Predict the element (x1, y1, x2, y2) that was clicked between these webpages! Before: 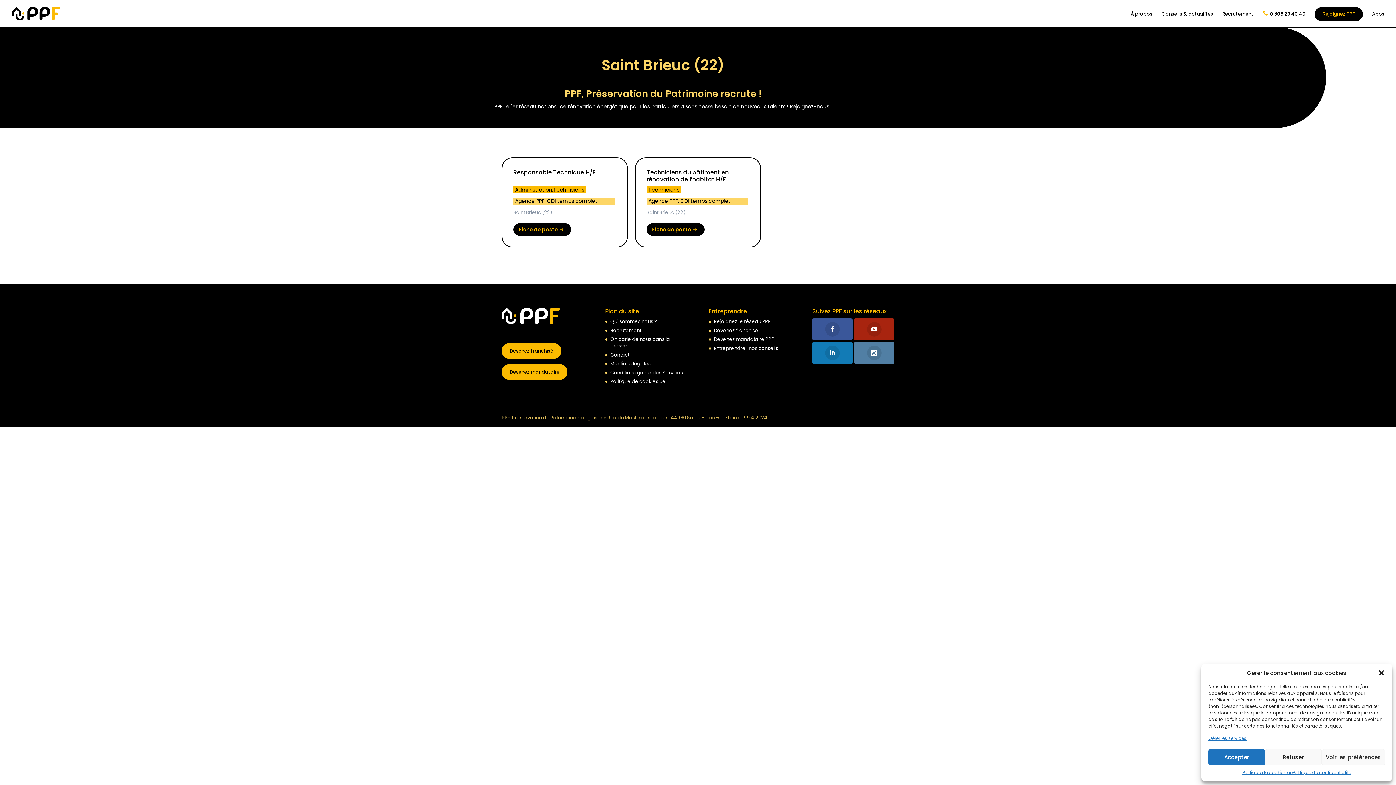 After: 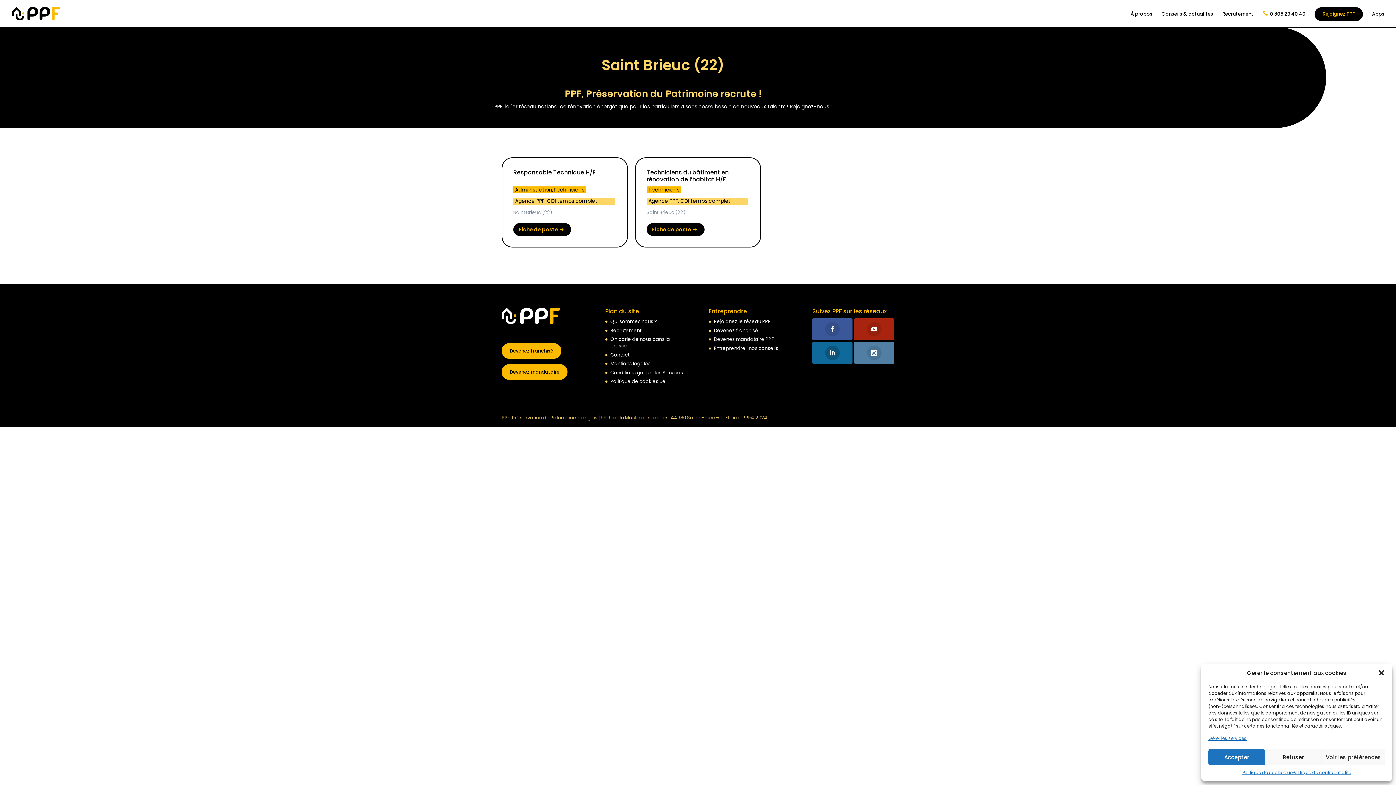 Action: bbox: (812, 342, 852, 363)